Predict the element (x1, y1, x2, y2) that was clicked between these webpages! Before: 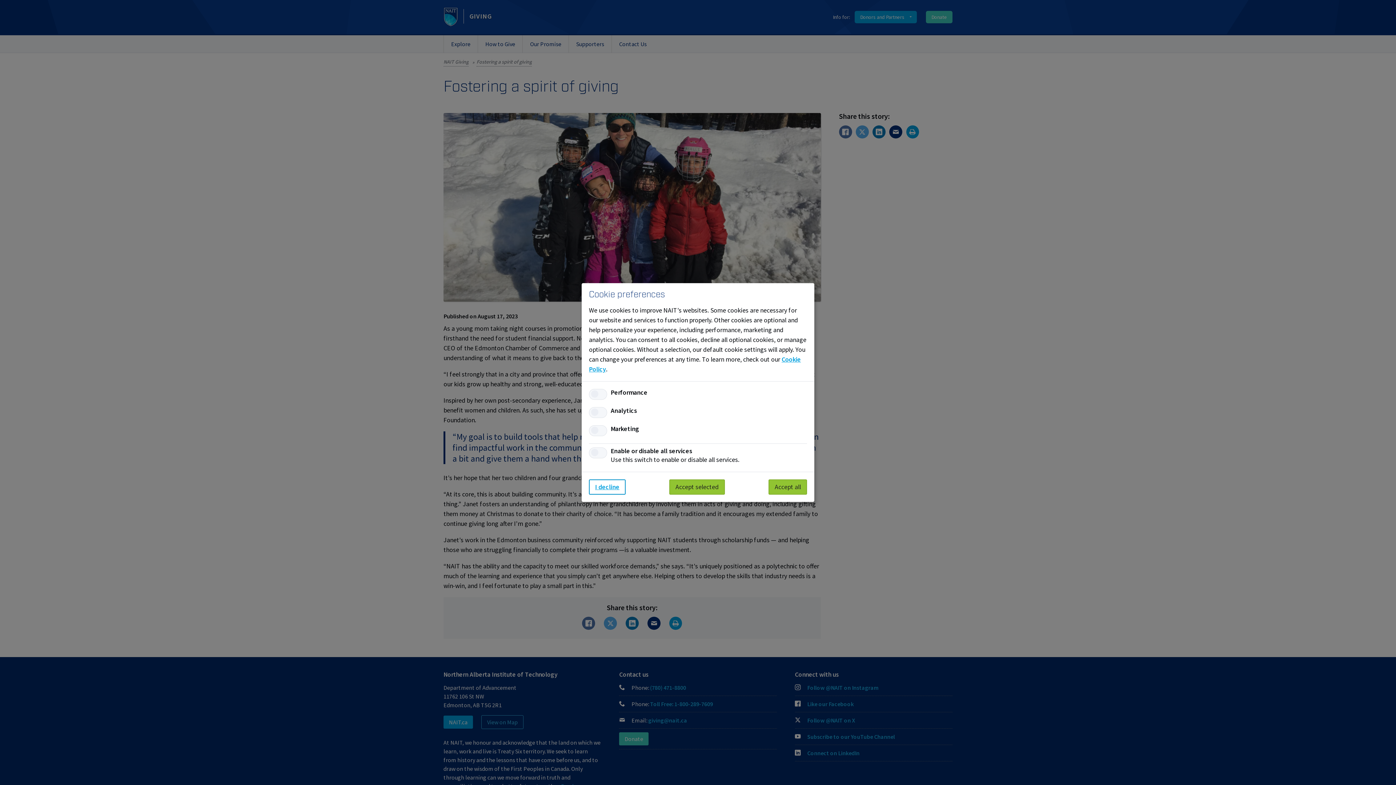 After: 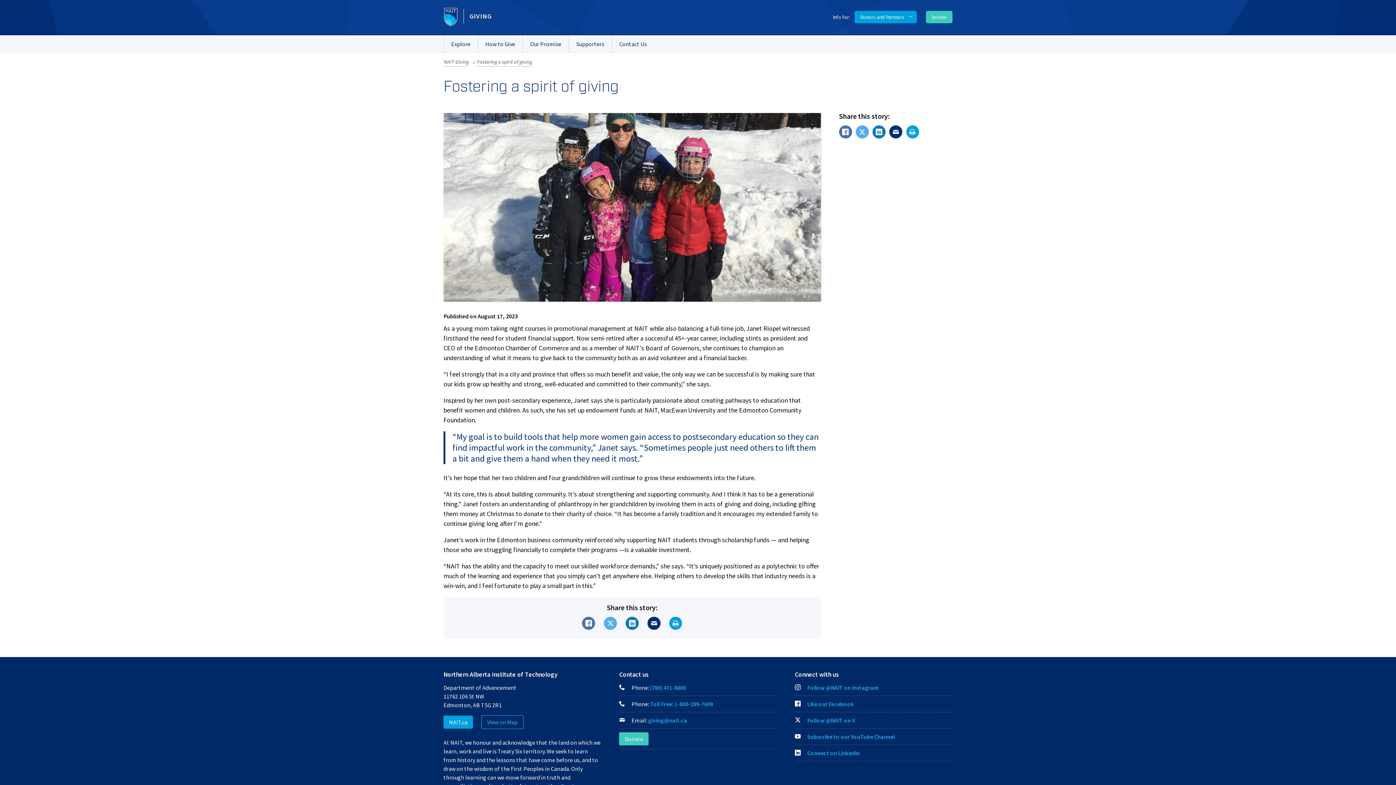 Action: label: Accept selected bbox: (669, 479, 725, 494)